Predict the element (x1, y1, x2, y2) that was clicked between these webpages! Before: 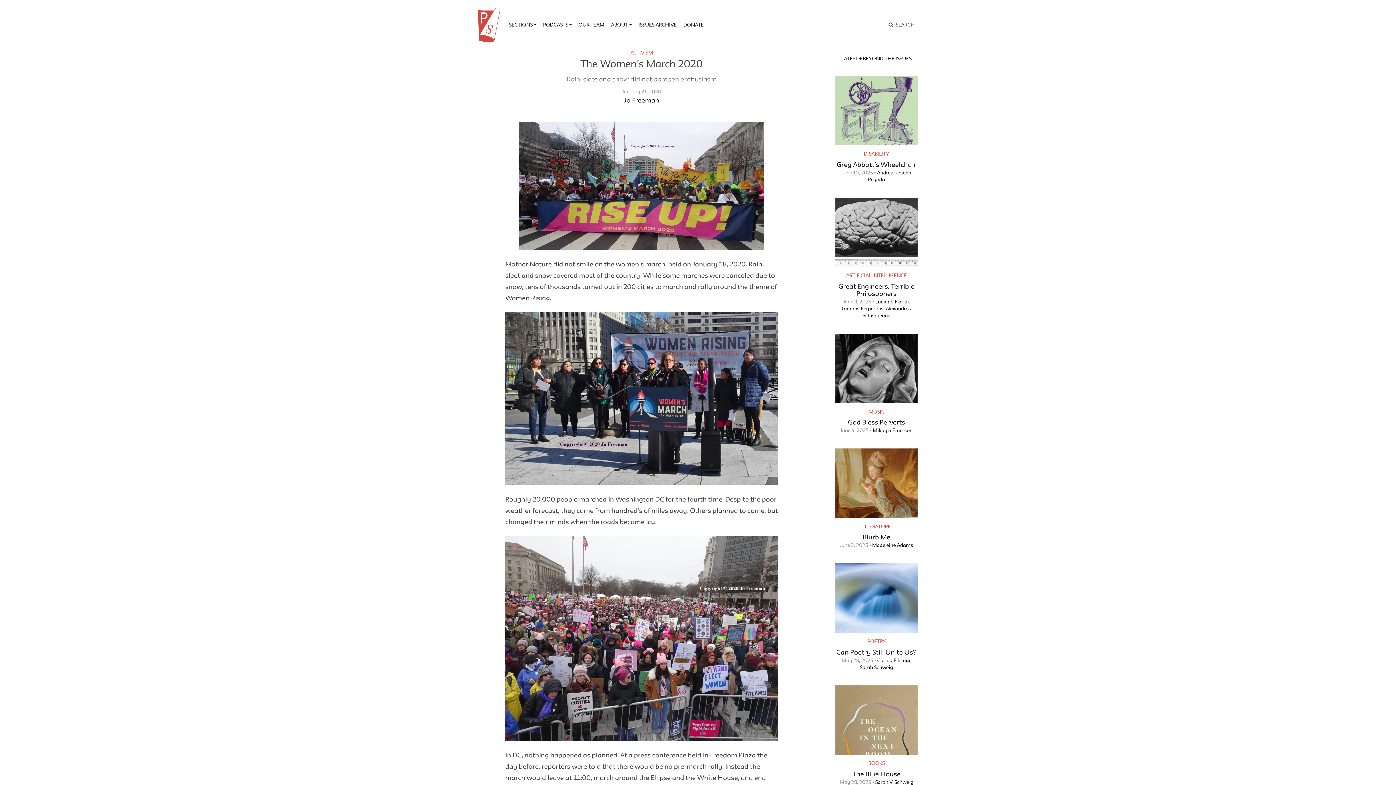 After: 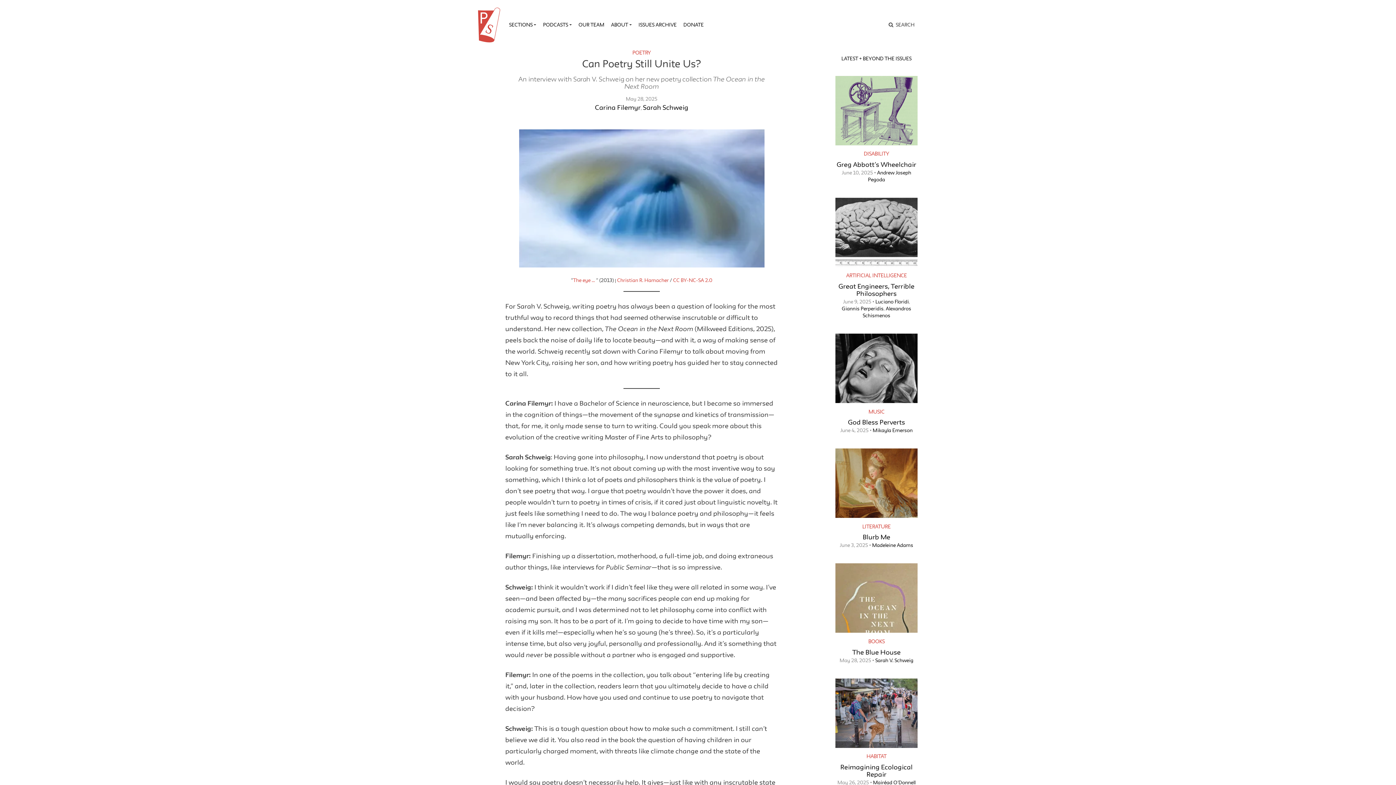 Action: bbox: (841, 657, 873, 663) label: May 28, 2025